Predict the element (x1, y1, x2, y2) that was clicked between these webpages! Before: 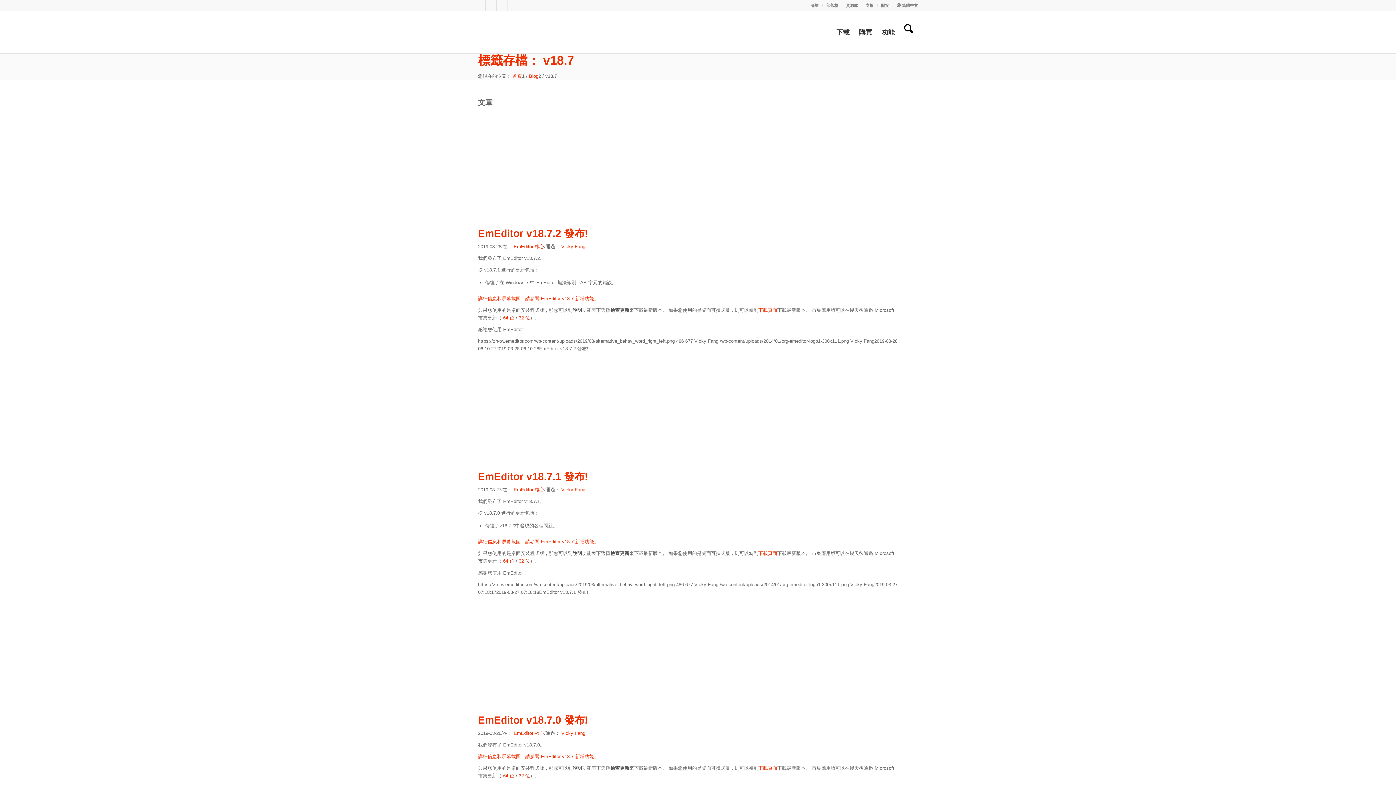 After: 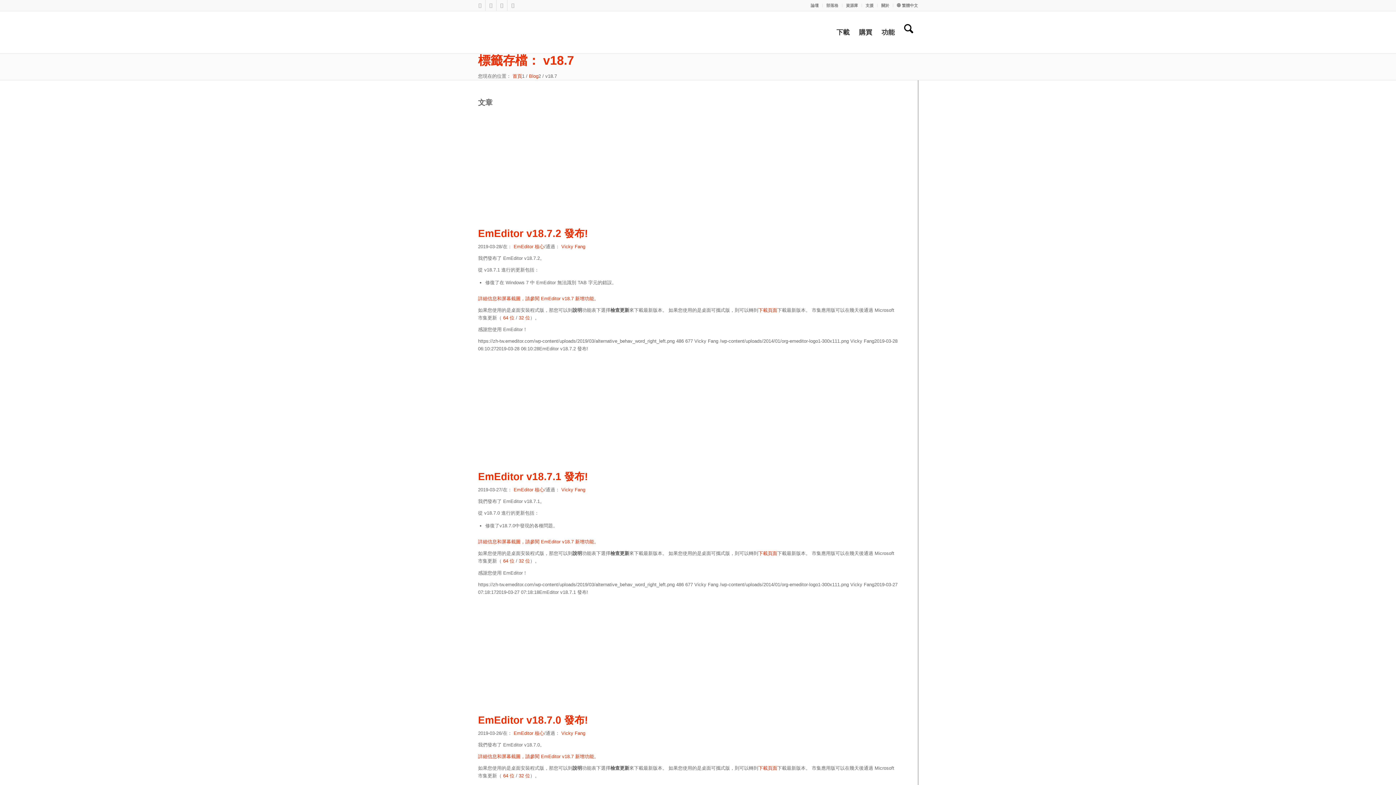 Action: bbox: (501, 558, 514, 564) label:  64 位